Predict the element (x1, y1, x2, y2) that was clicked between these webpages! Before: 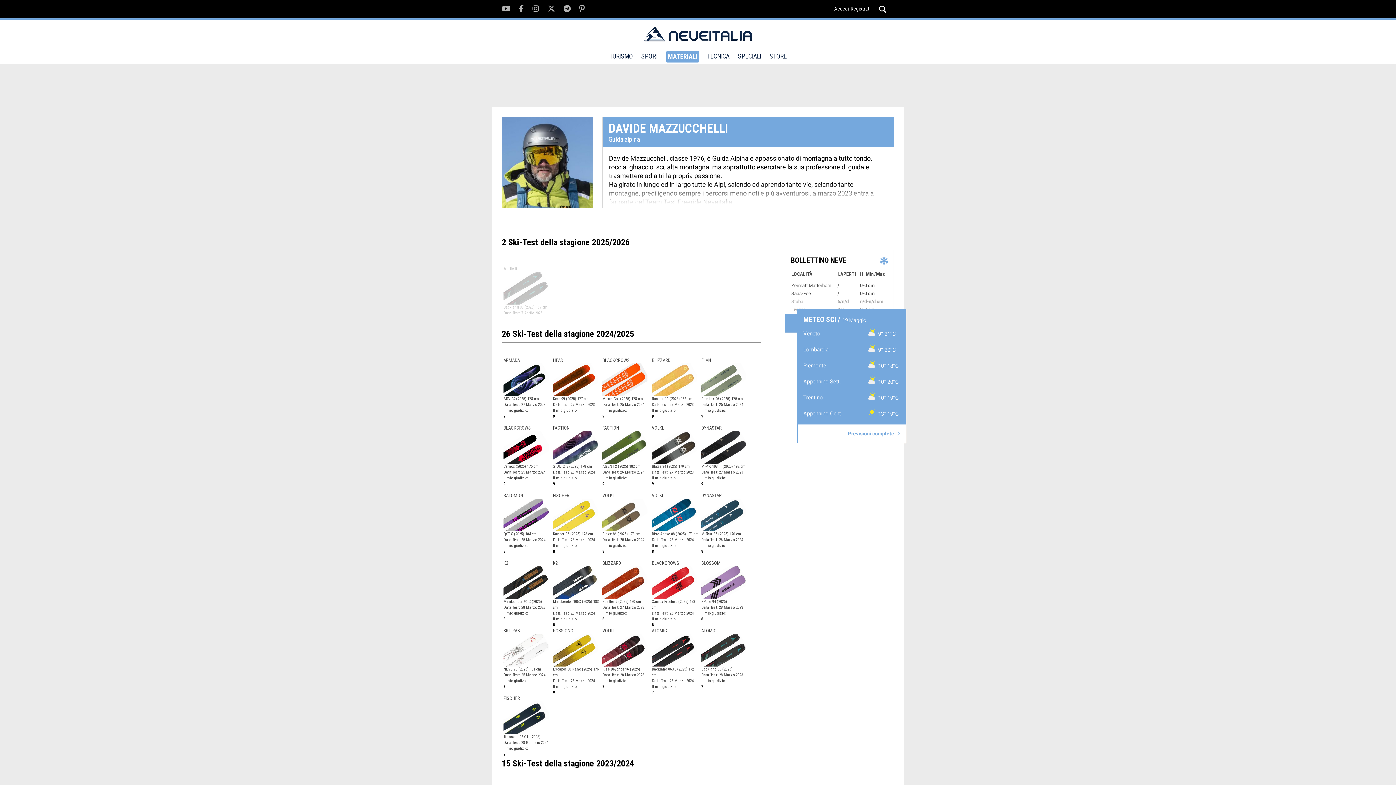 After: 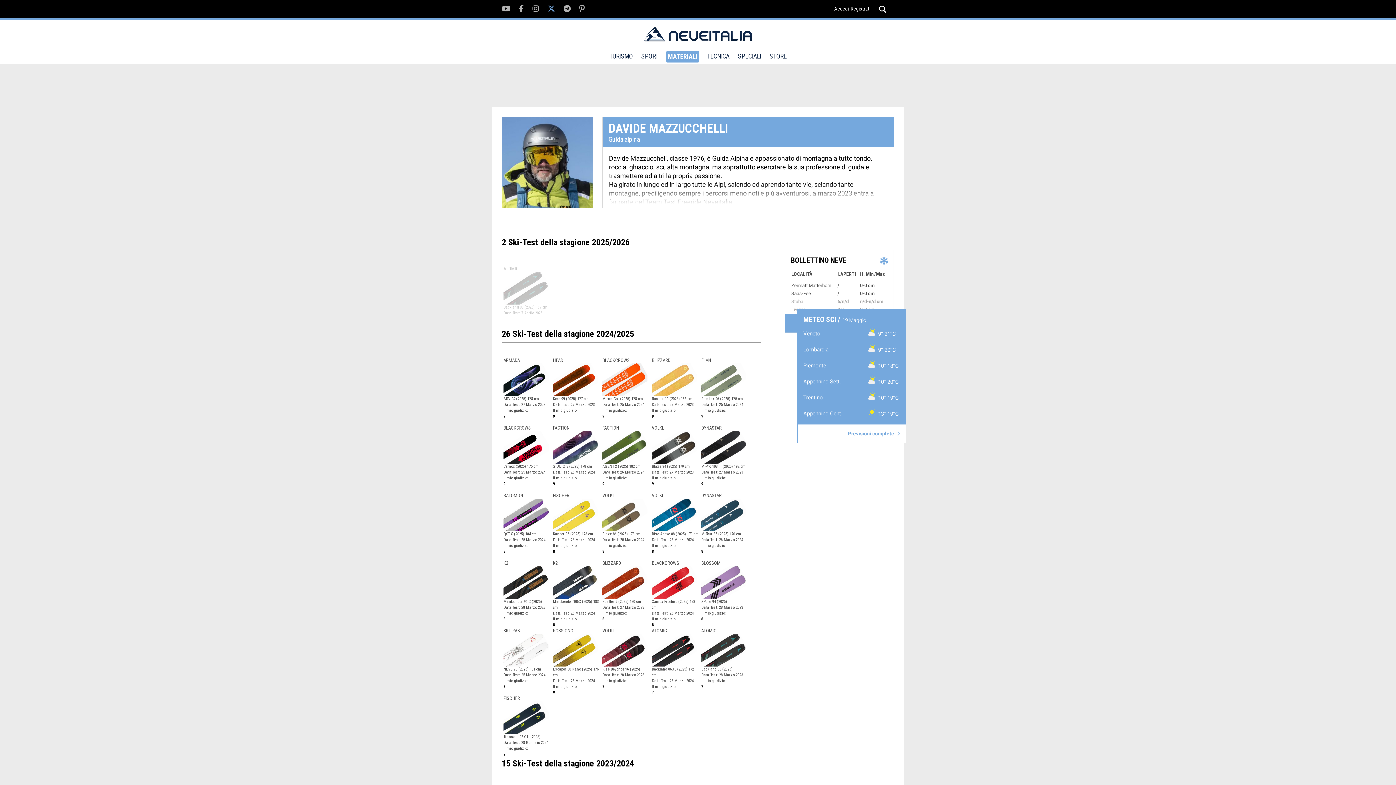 Action: bbox: (547, 5, 555, 12)